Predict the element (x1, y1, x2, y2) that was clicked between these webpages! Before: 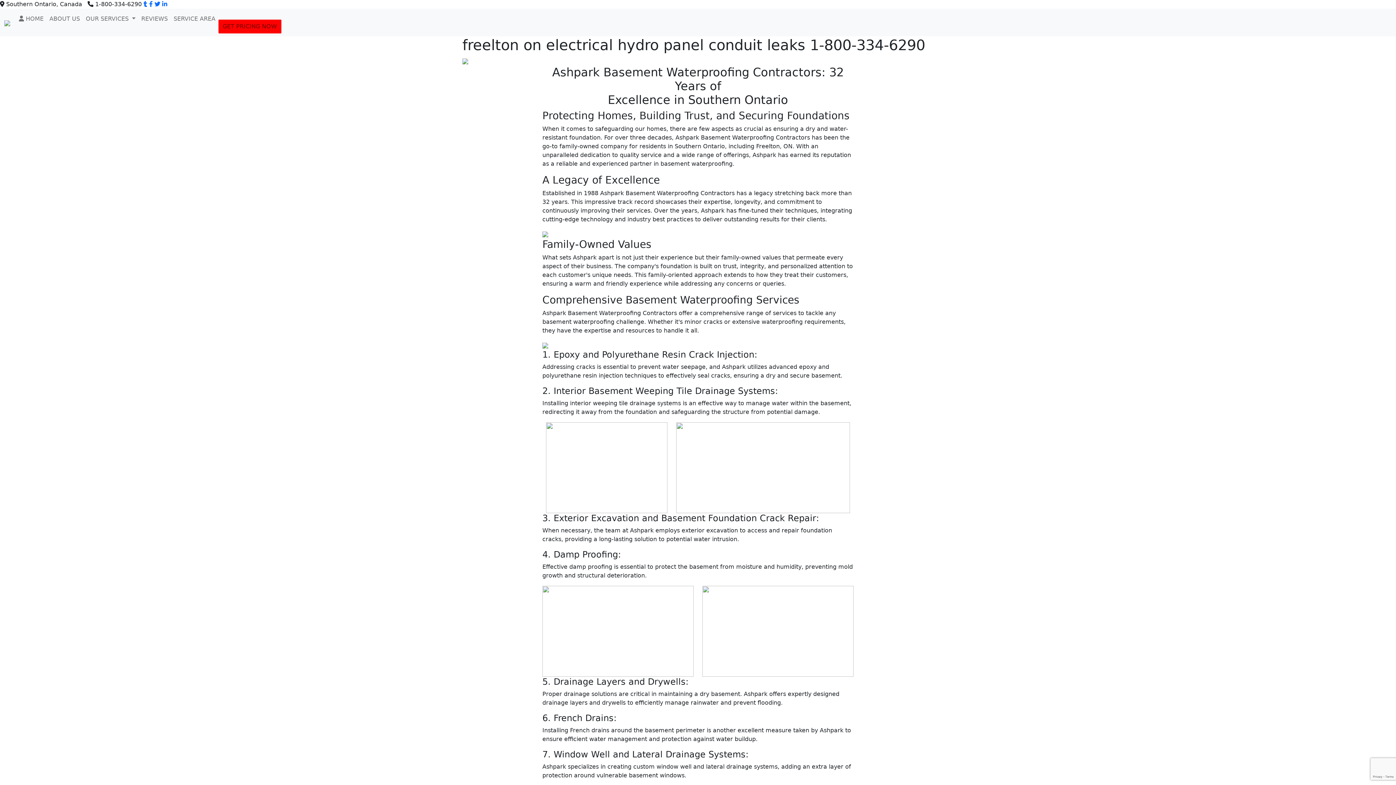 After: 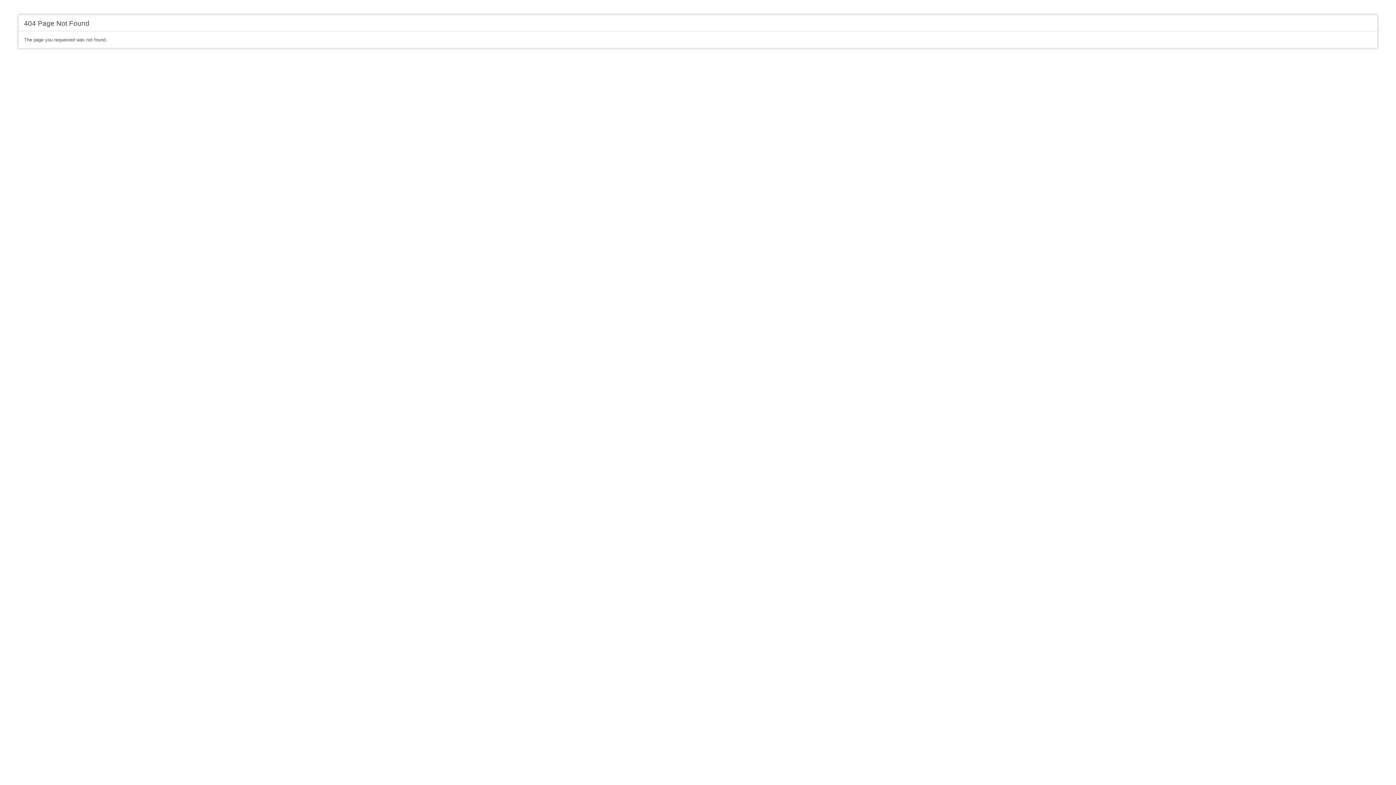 Action: bbox: (143, 0, 147, 7)